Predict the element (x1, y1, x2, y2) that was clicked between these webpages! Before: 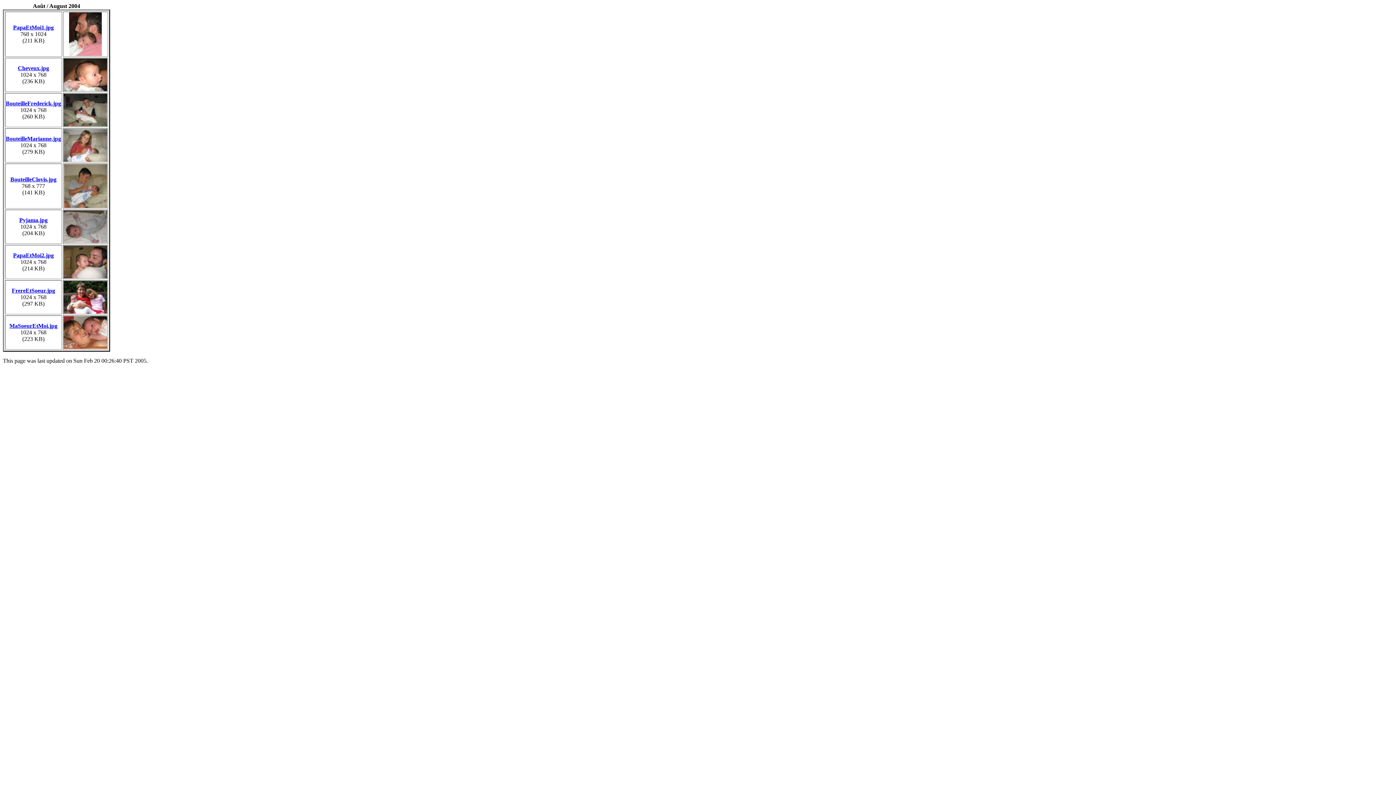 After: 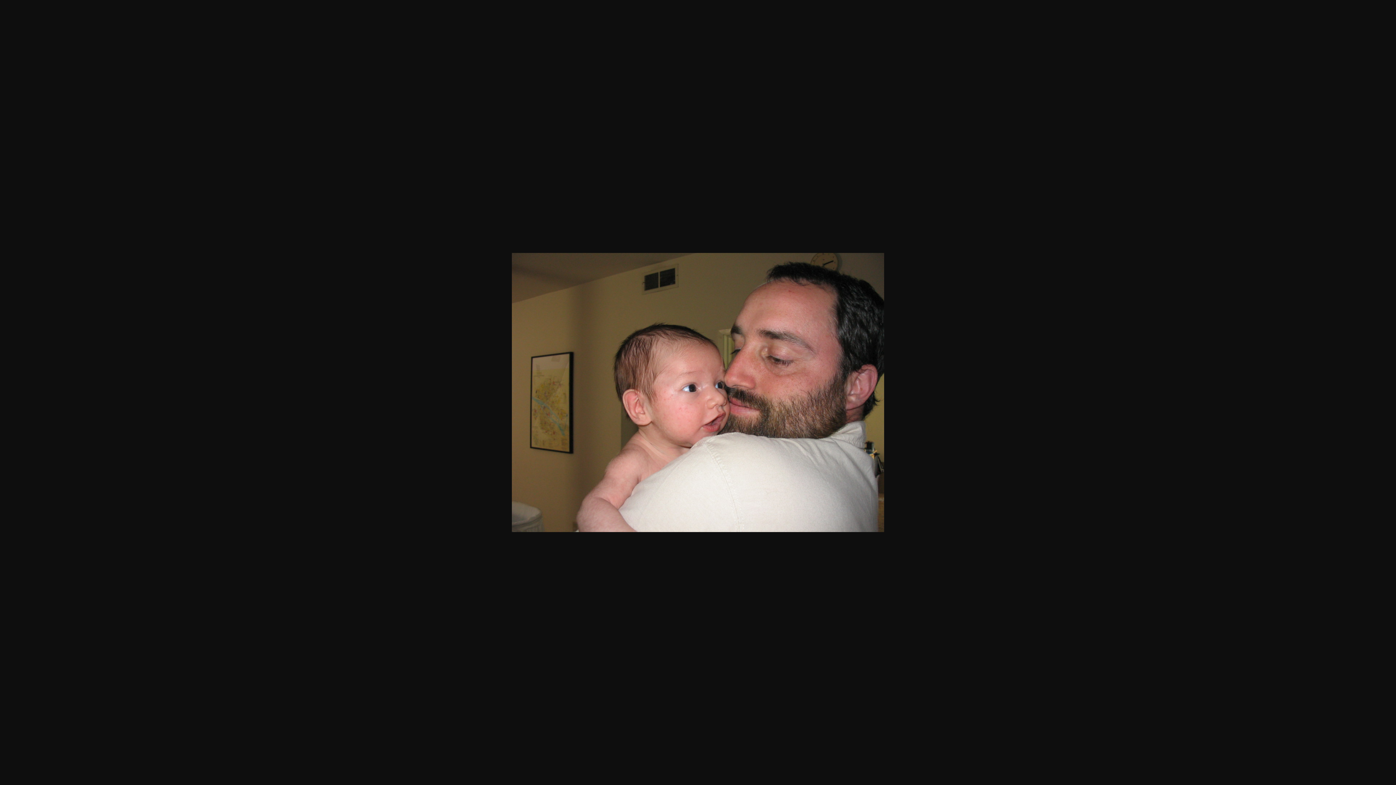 Action: bbox: (63, 273, 107, 279)